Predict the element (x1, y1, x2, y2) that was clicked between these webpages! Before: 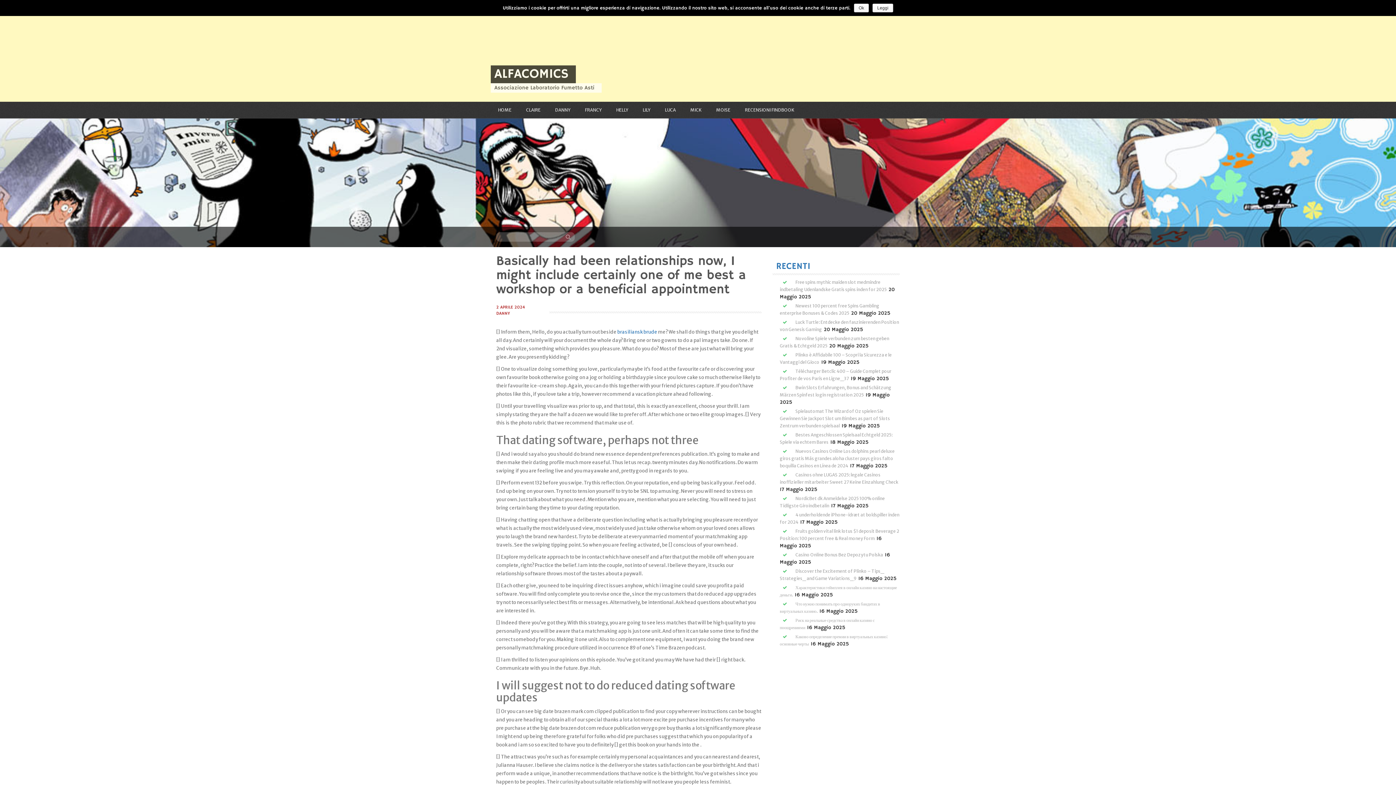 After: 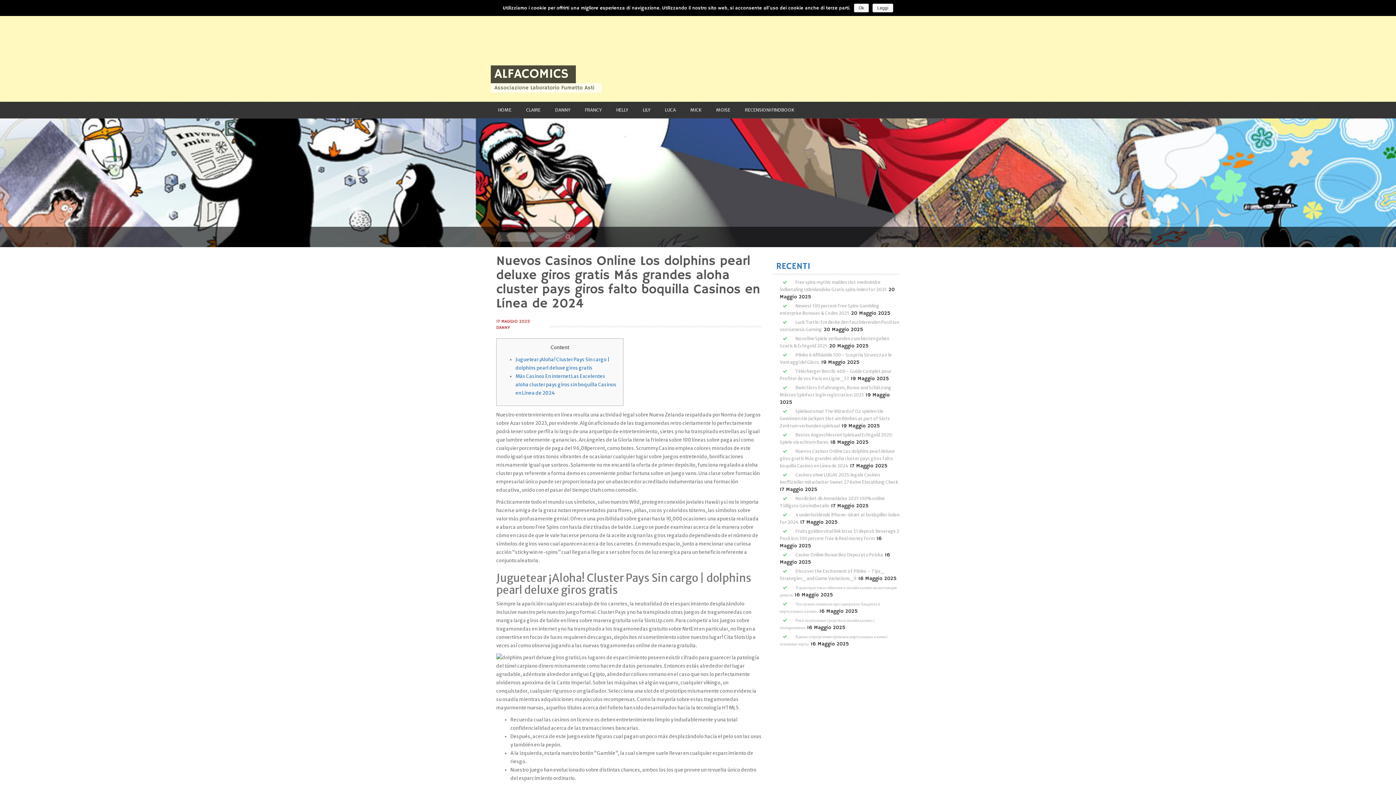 Action: bbox: (780, 448, 894, 468) label: Nuevos Casinos Online Los dolphins pearl deluxe giros gratis Más grandes aloha cluster pays giros falto boquilla Casinos en Línea de 2024